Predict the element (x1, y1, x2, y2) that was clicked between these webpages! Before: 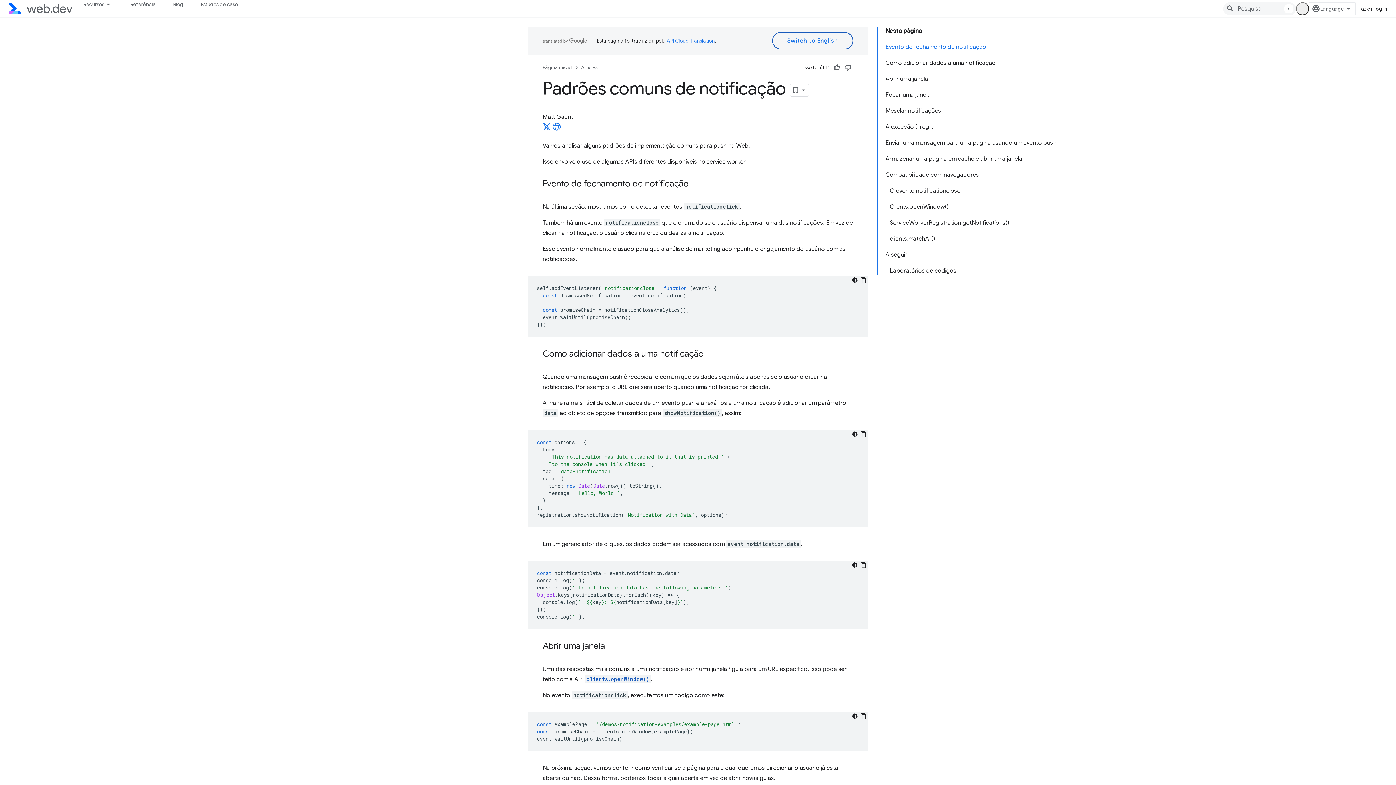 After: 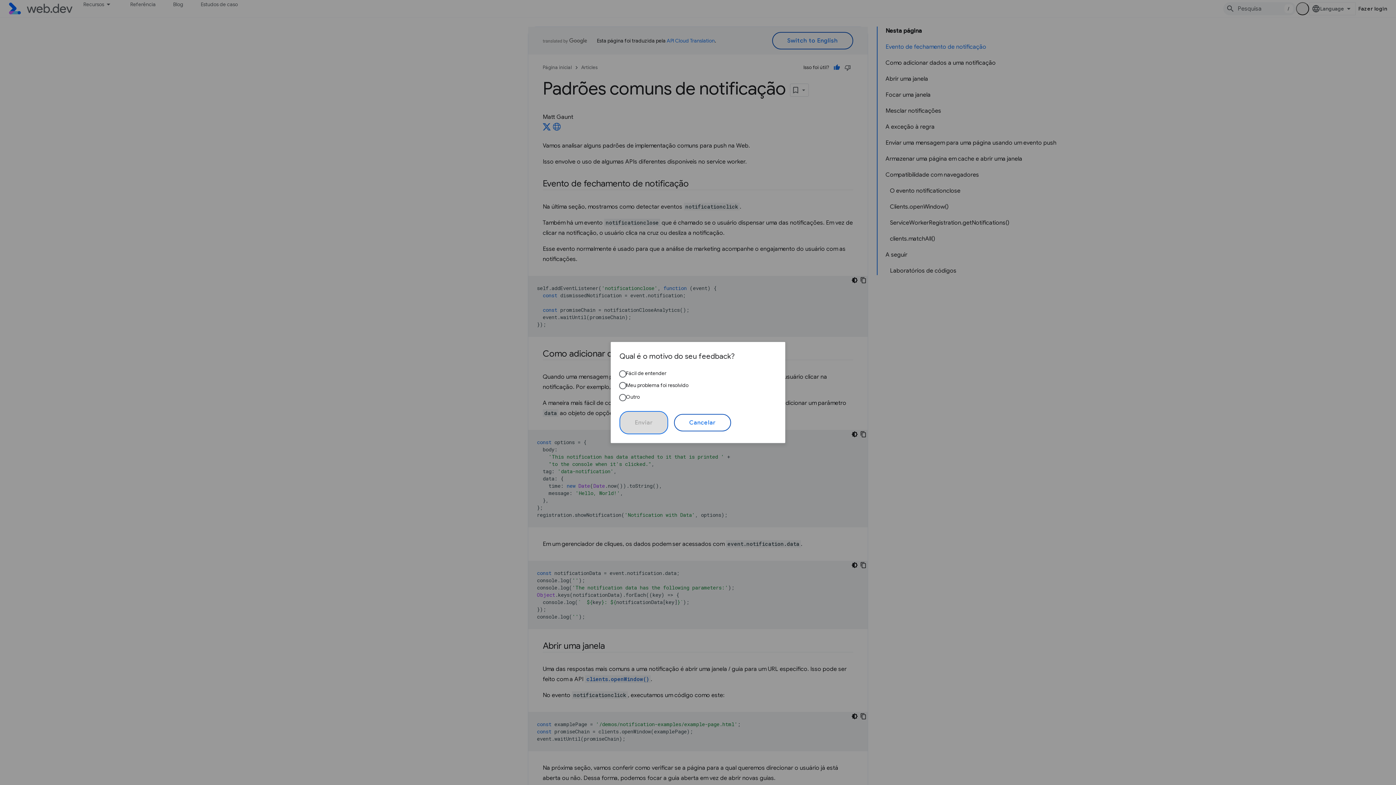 Action: bbox: (831, 62, 842, 73) label: Útil